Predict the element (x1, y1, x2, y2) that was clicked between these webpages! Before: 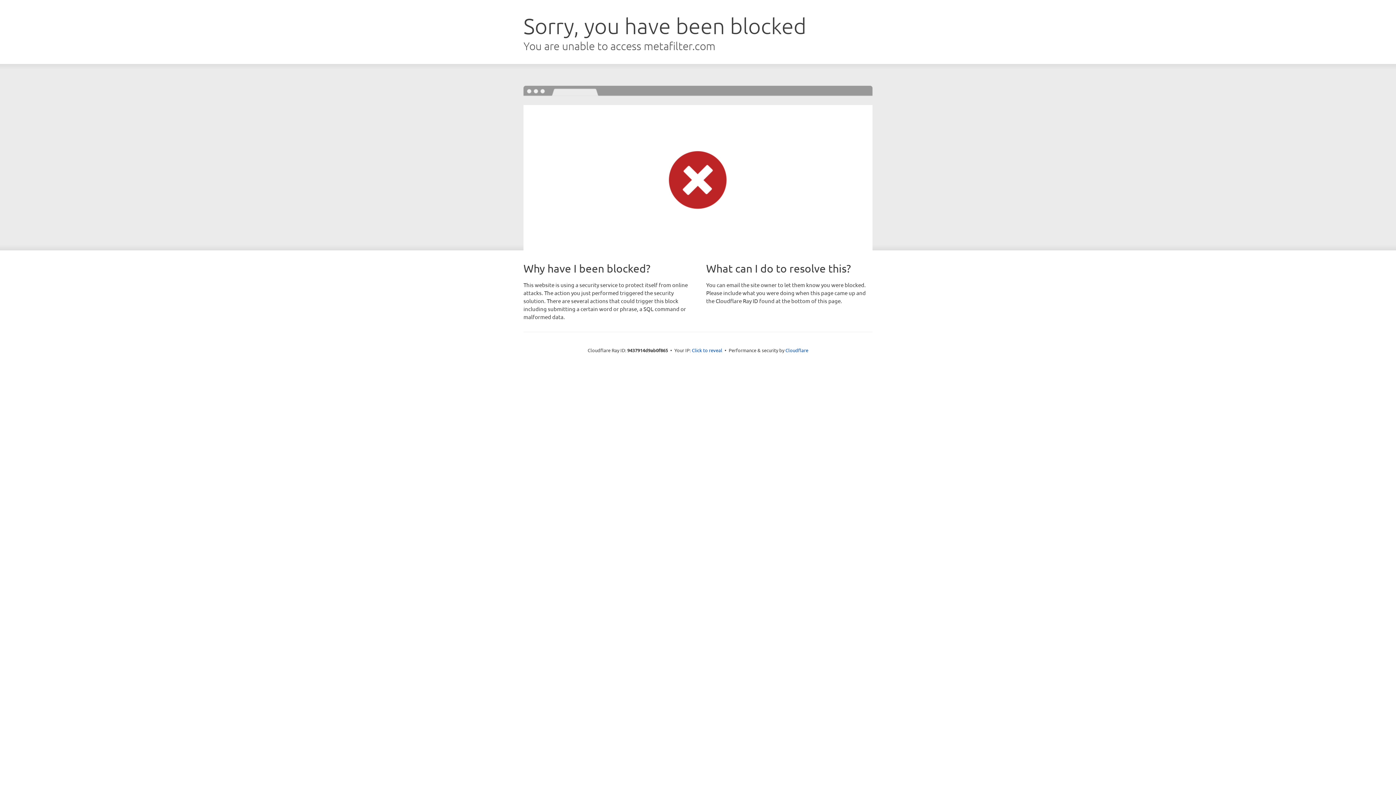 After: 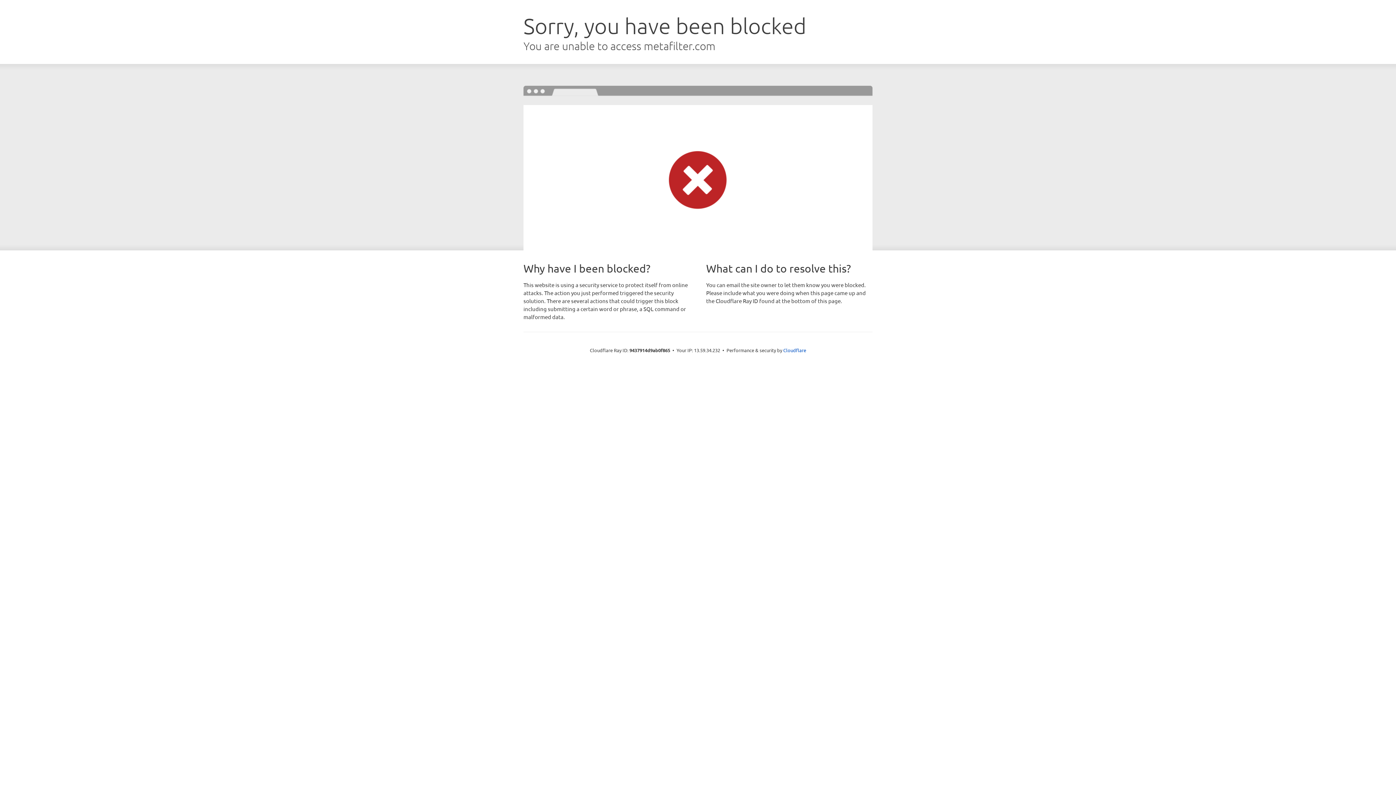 Action: bbox: (692, 346, 722, 353) label: Click to reveal